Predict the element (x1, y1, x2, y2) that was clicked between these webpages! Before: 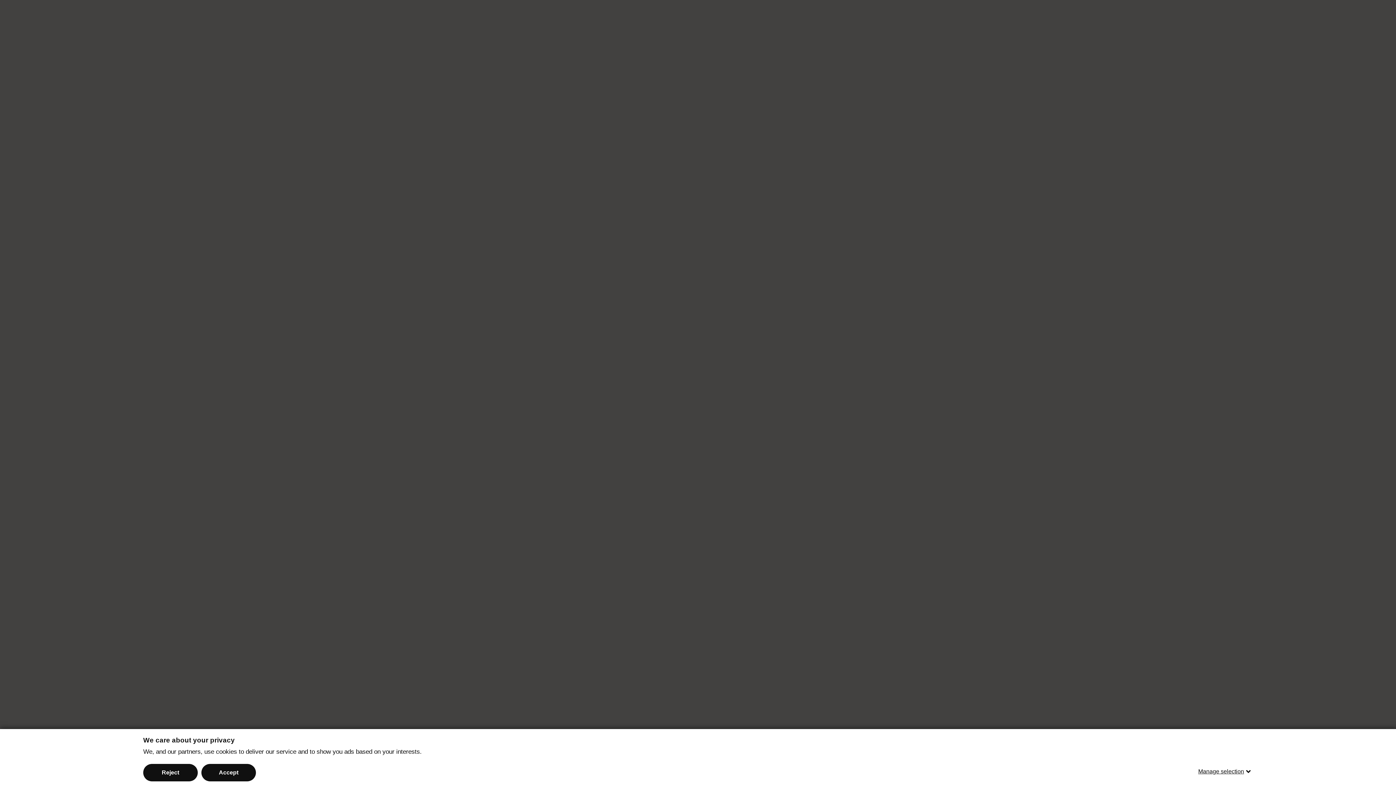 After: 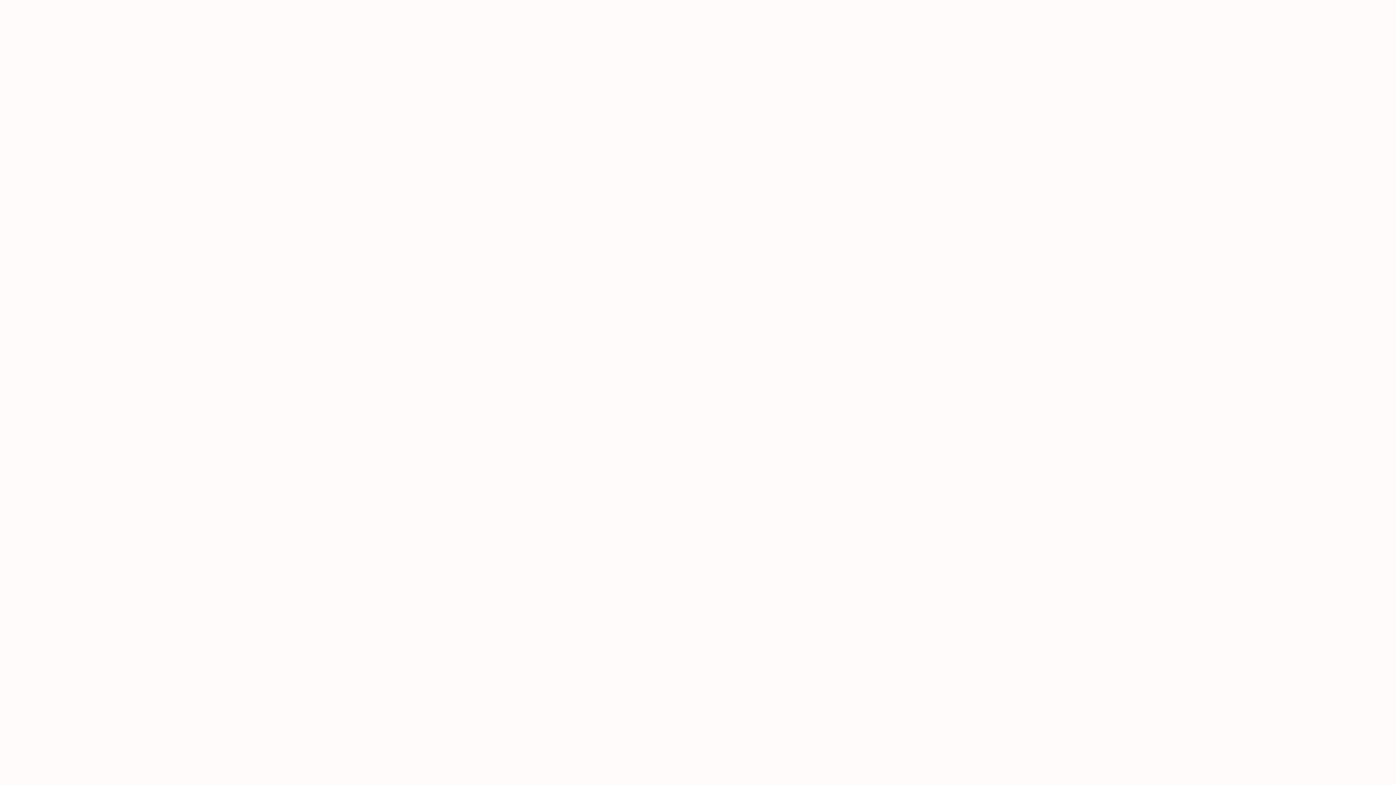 Action: label: Reject bbox: (143, 764, 197, 781)